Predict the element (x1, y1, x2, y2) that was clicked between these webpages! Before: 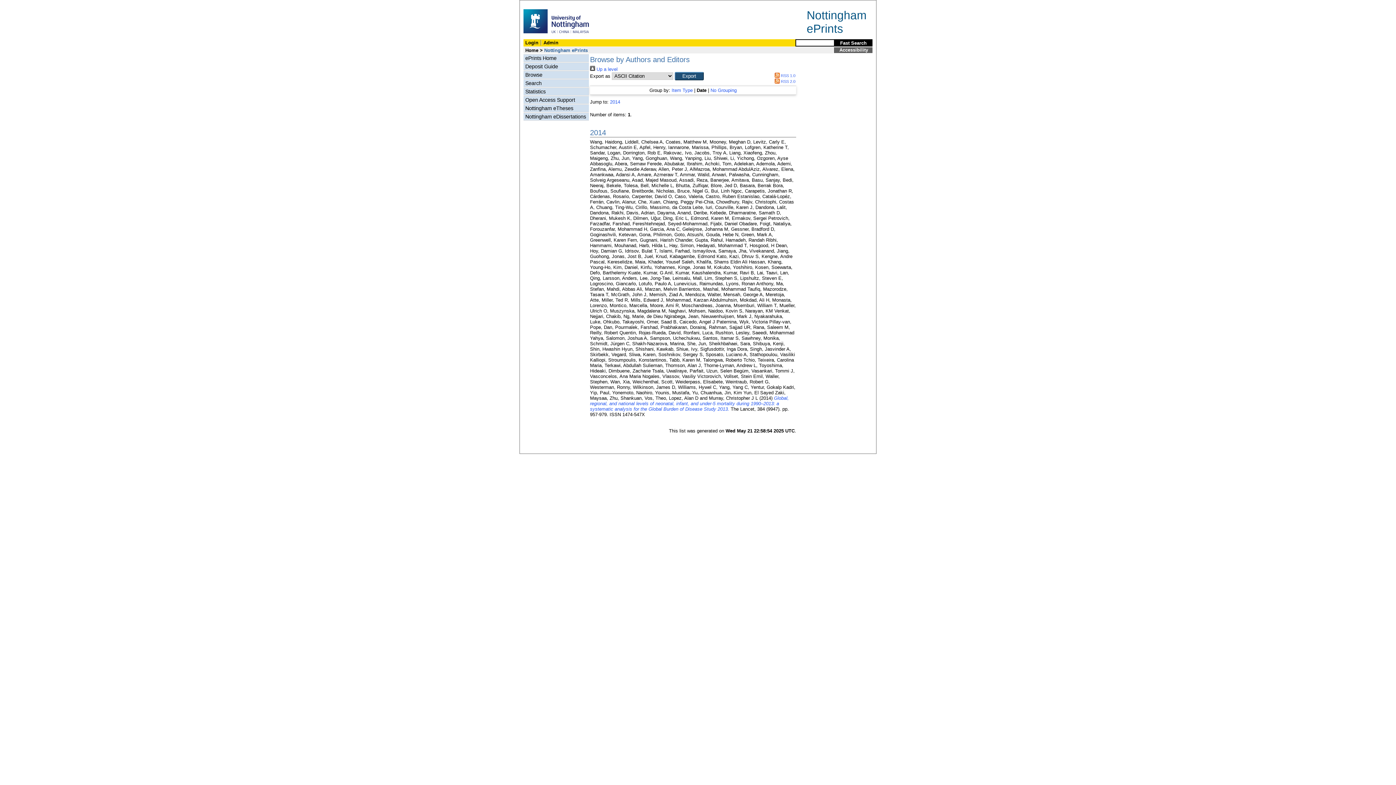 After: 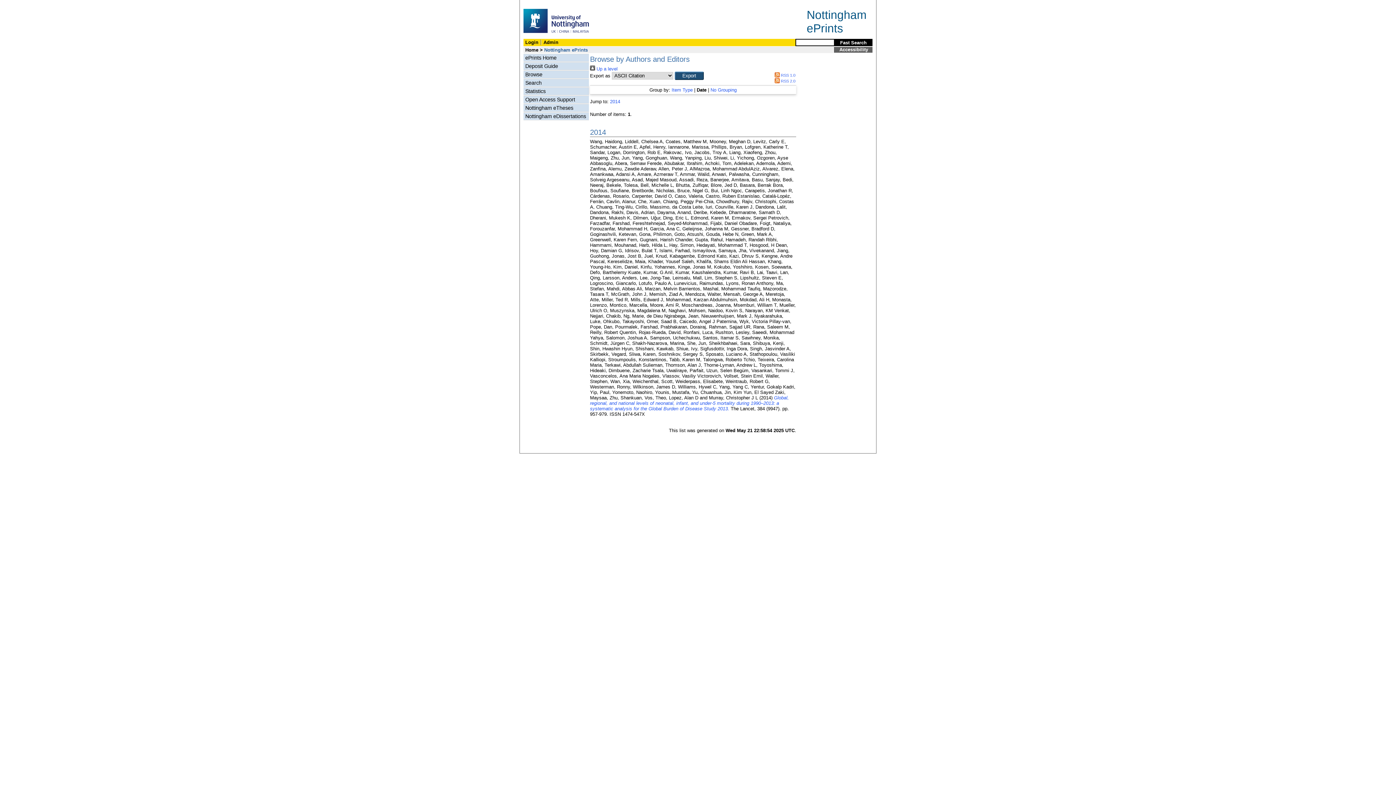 Action: label: SKIP NAVIGATION bbox: (520, 2, 552, 6)